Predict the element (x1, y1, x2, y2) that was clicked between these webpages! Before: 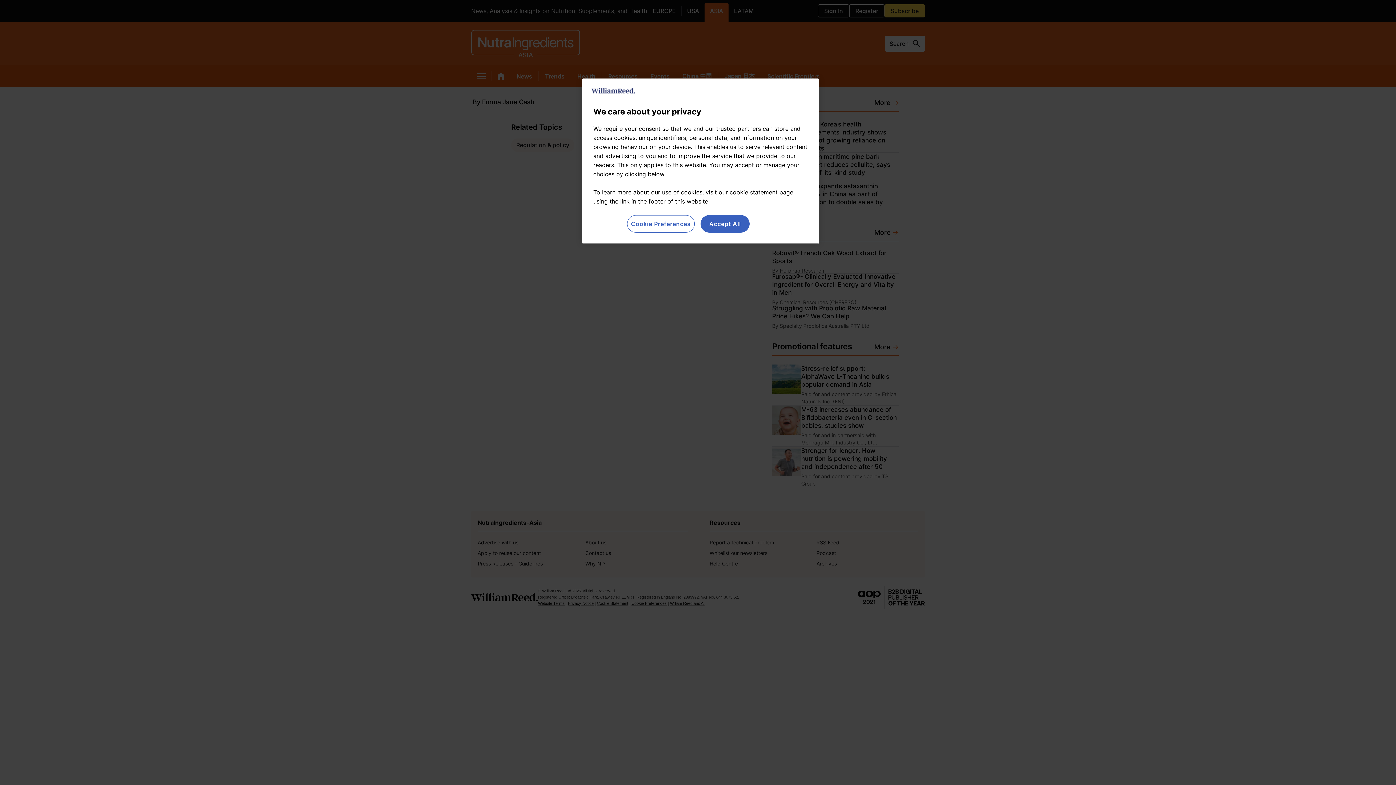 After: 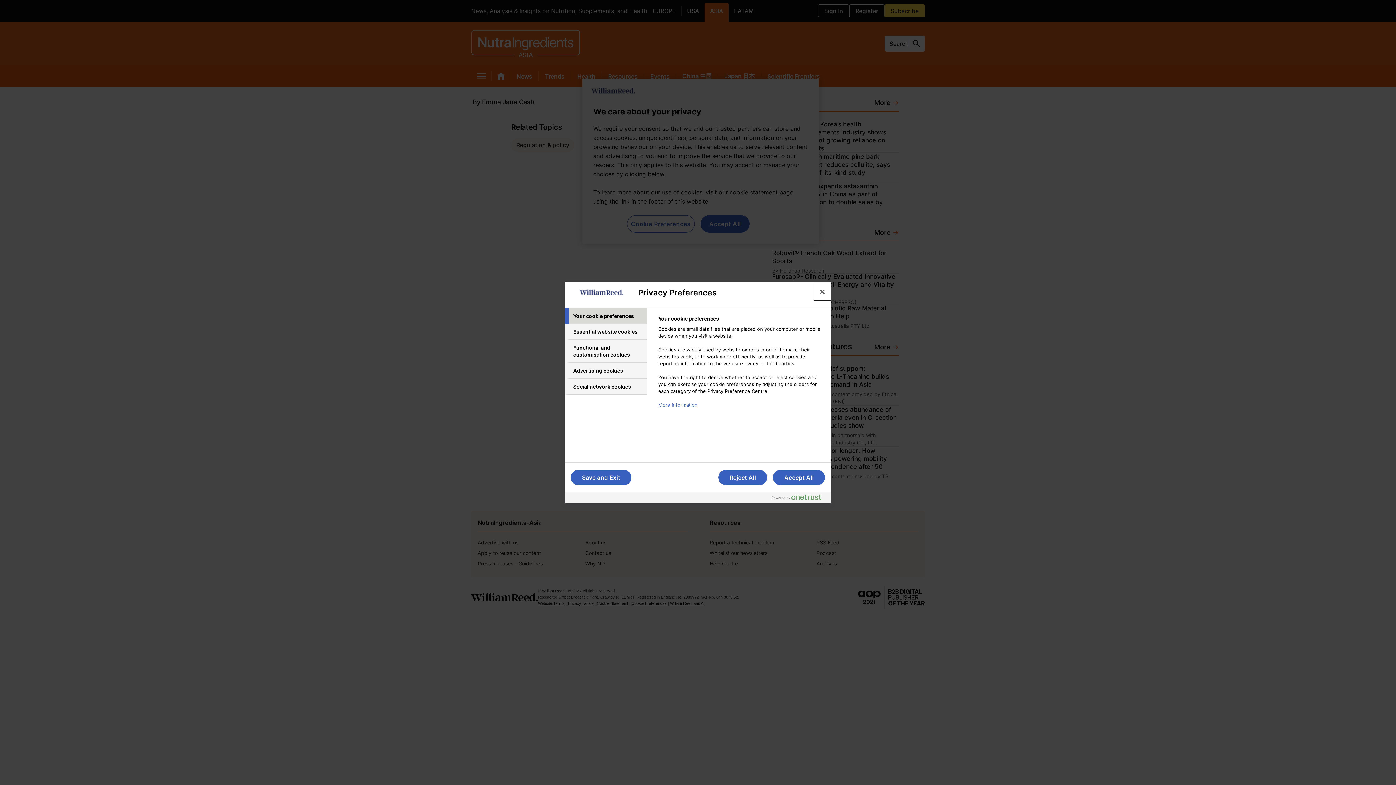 Action: bbox: (627, 215, 694, 232) label: Cookie Preferences